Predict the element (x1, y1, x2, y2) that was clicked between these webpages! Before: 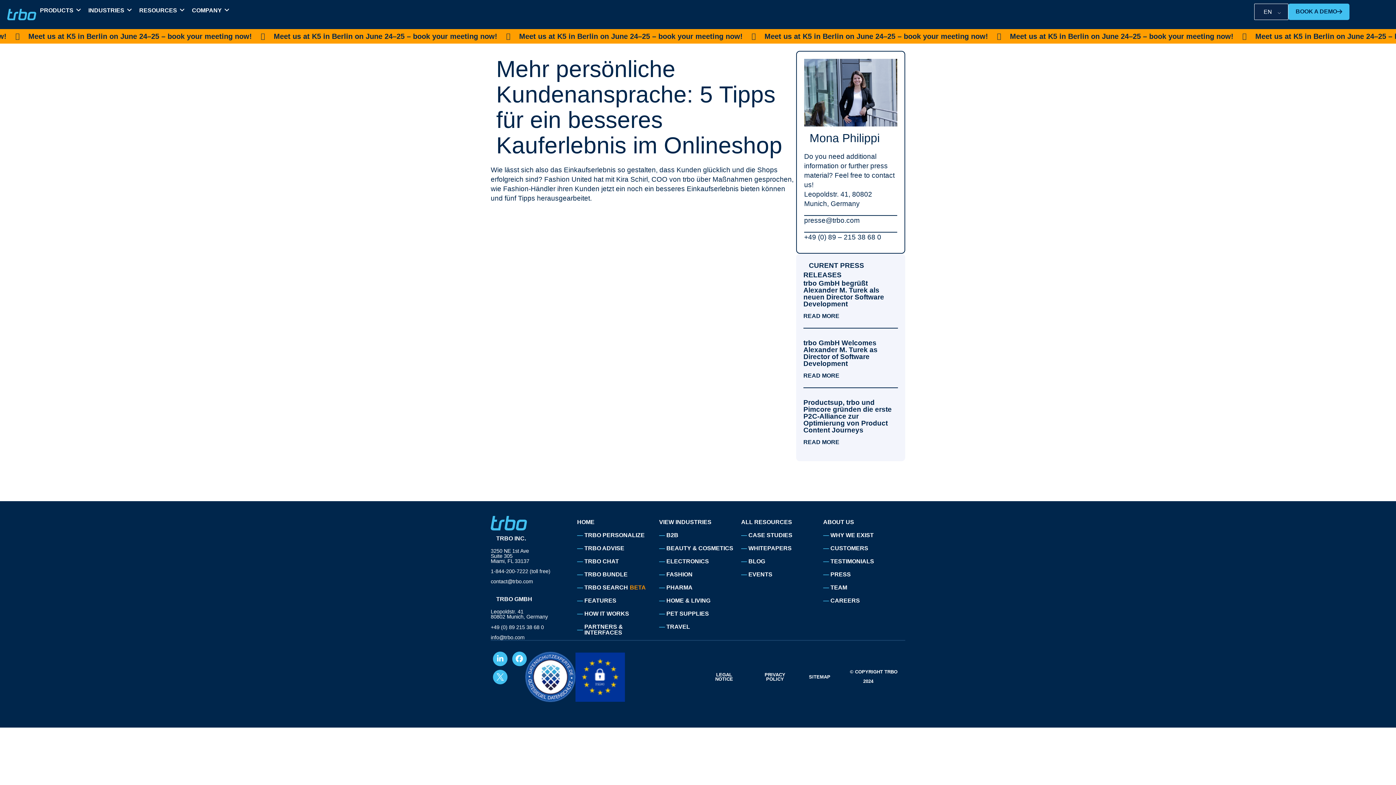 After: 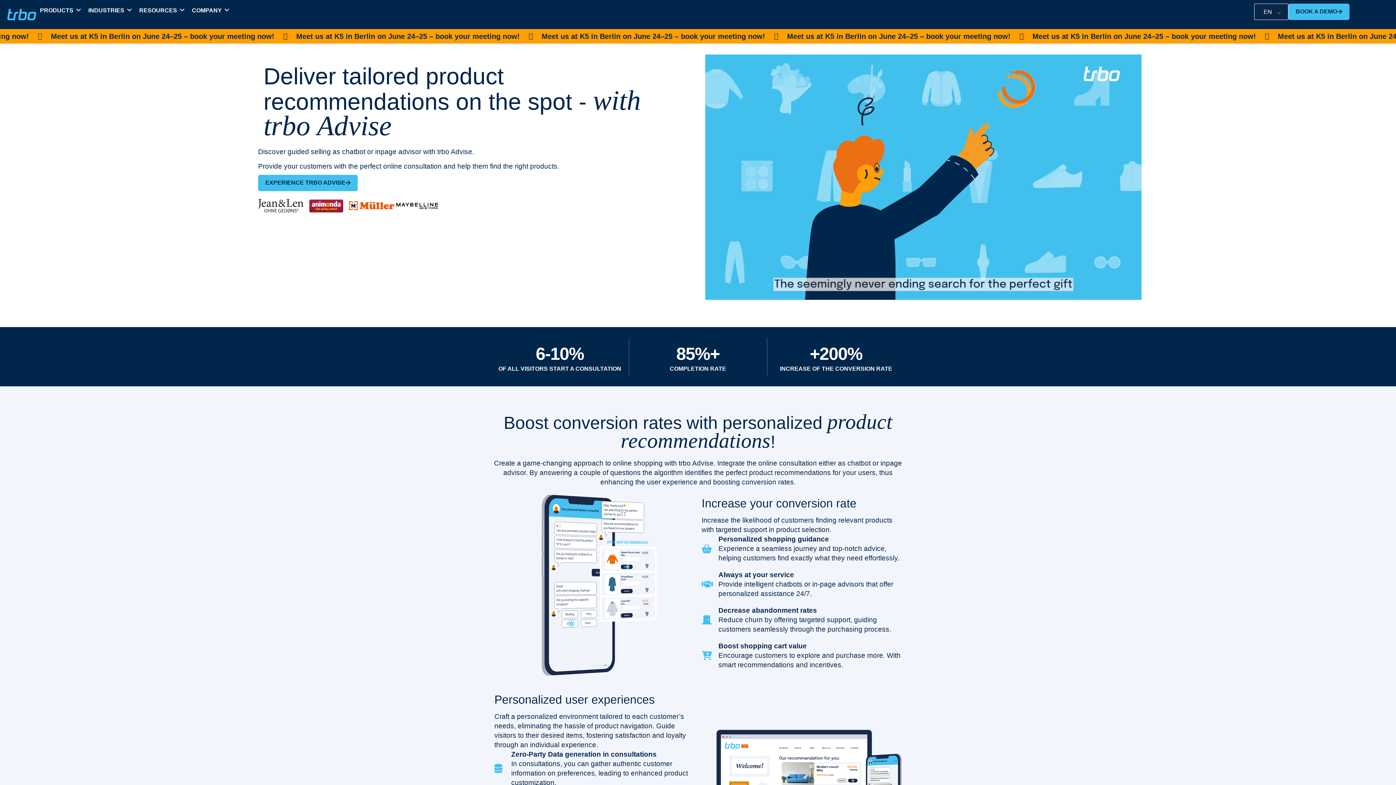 Action: bbox: (577, 542, 659, 555) label: TRBO ADVISE